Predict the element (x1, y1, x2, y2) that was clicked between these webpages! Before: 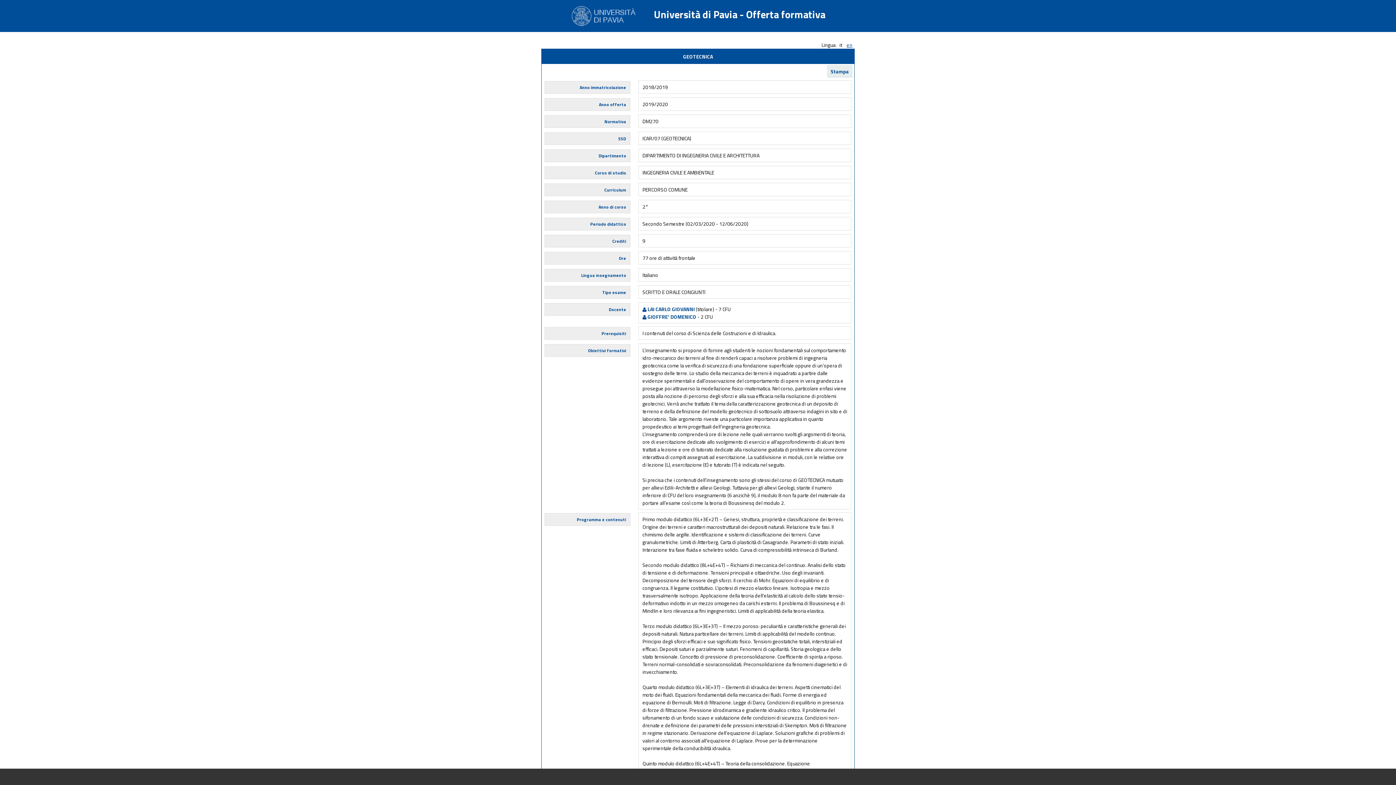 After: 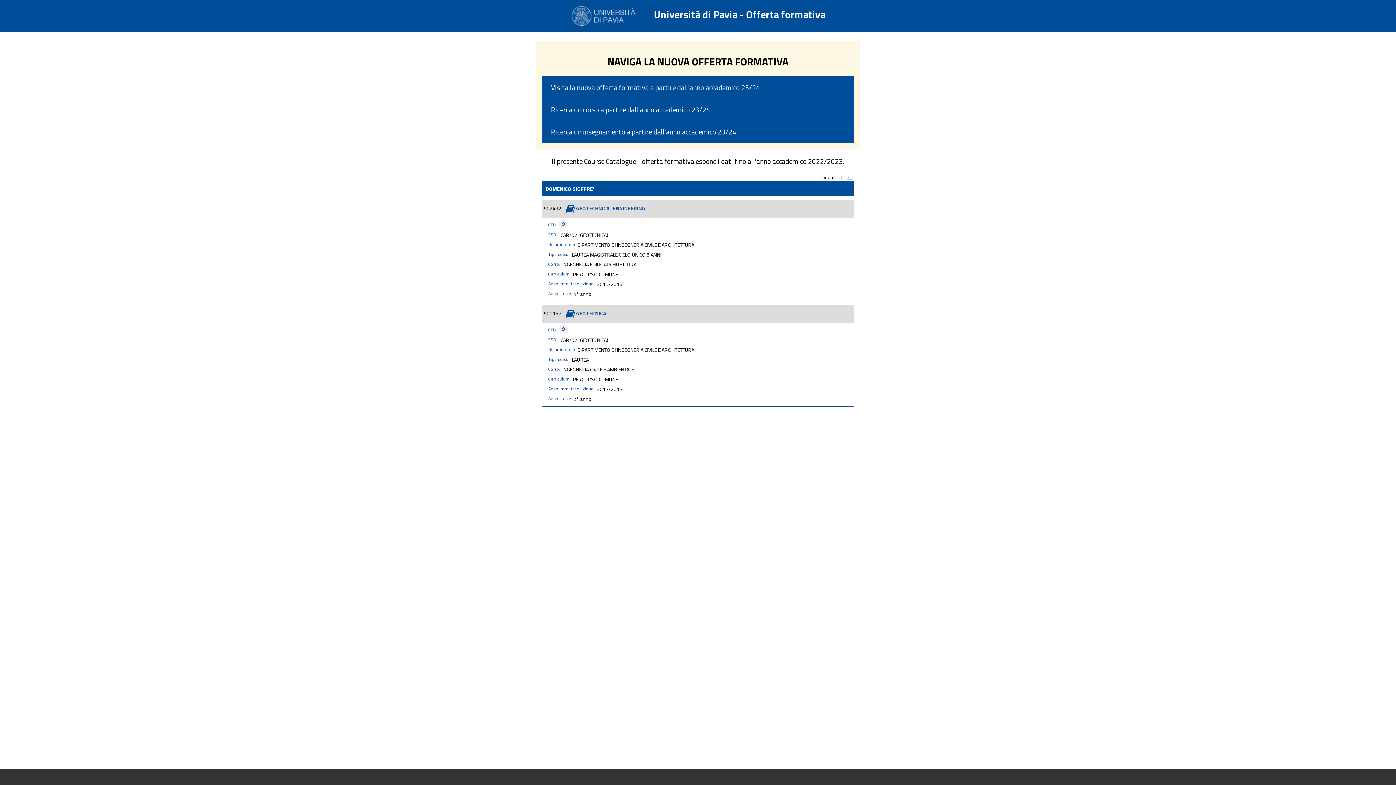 Action: label:  GIOFFRE' DOMENICO bbox: (642, 313, 696, 320)